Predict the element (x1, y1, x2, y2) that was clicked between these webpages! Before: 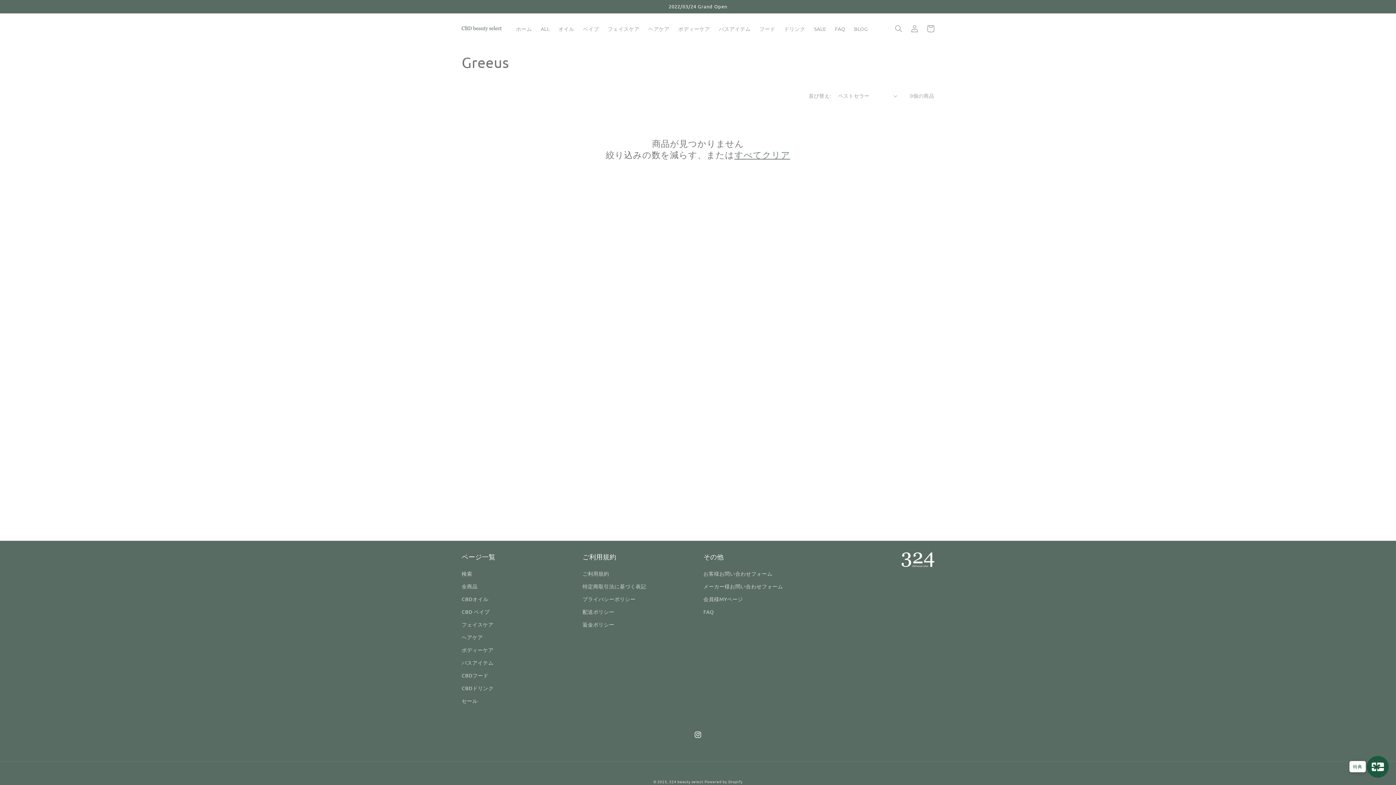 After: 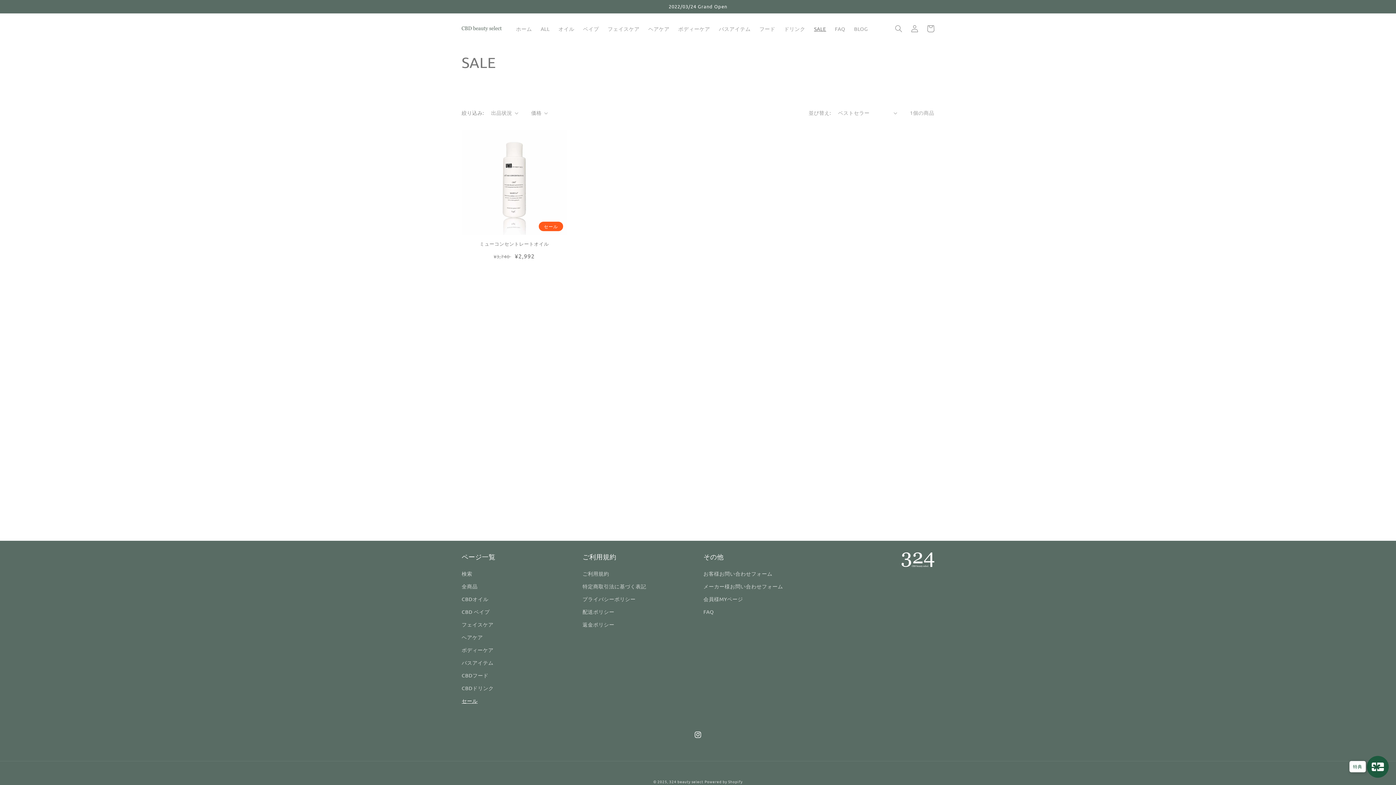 Action: bbox: (809, 21, 830, 36) label: SALE